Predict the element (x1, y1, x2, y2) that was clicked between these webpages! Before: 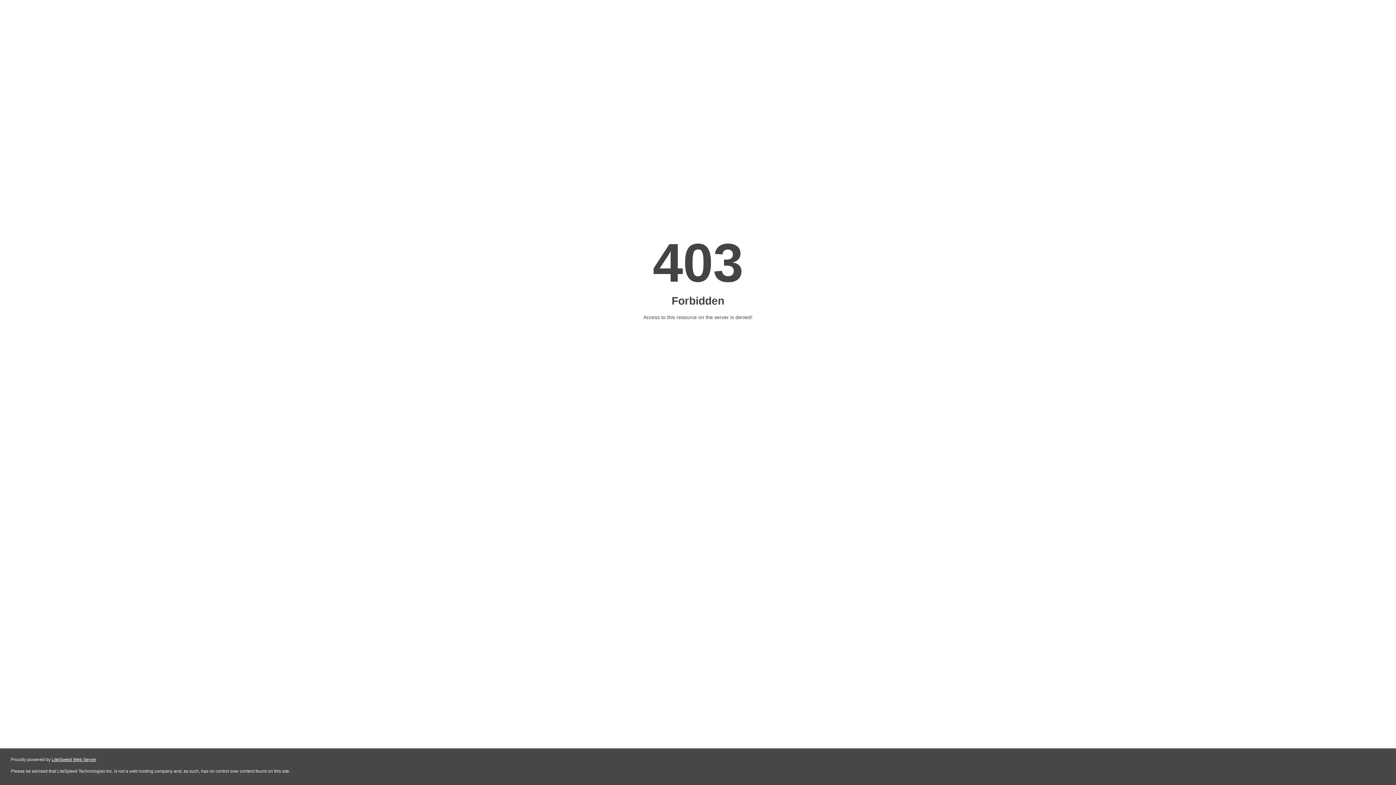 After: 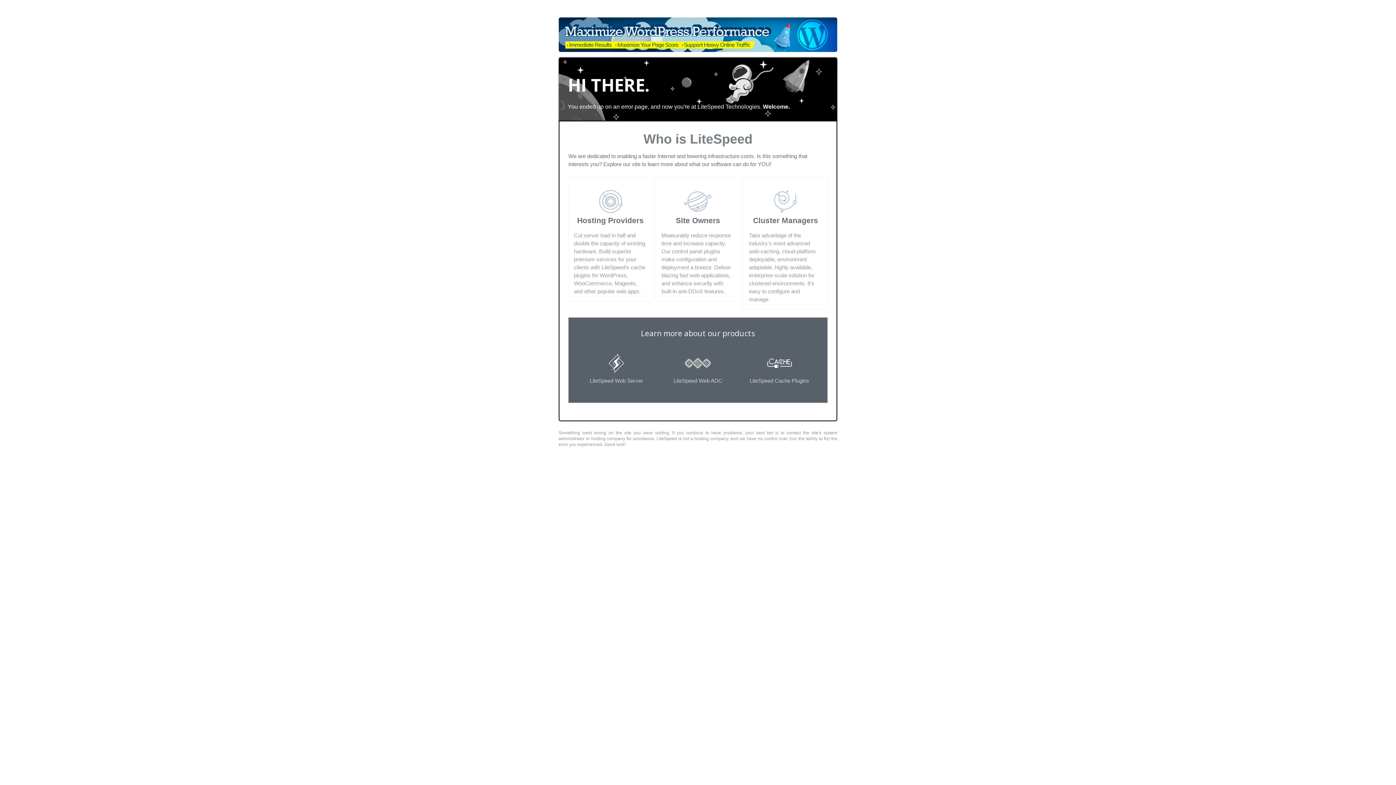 Action: bbox: (51, 757, 96, 762) label: LiteSpeed Web Server